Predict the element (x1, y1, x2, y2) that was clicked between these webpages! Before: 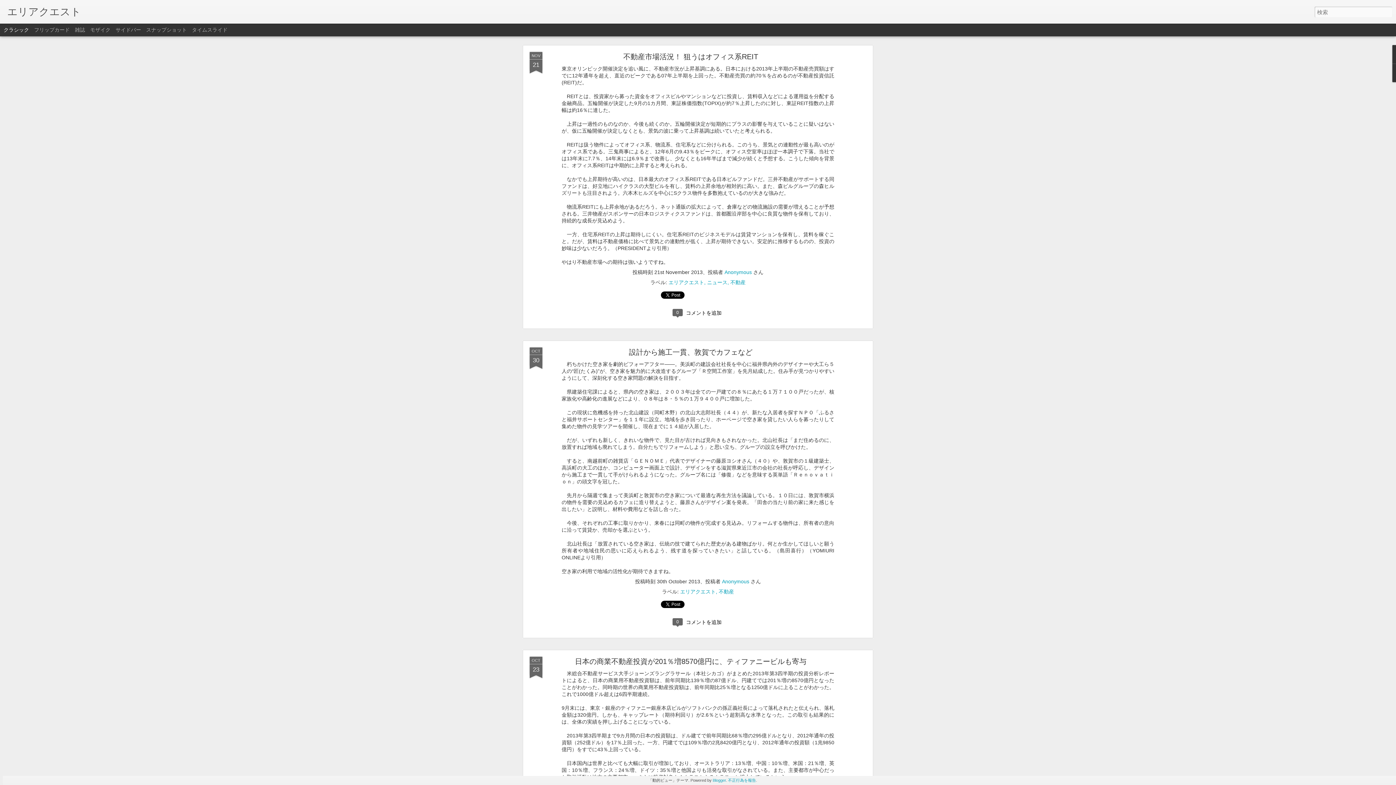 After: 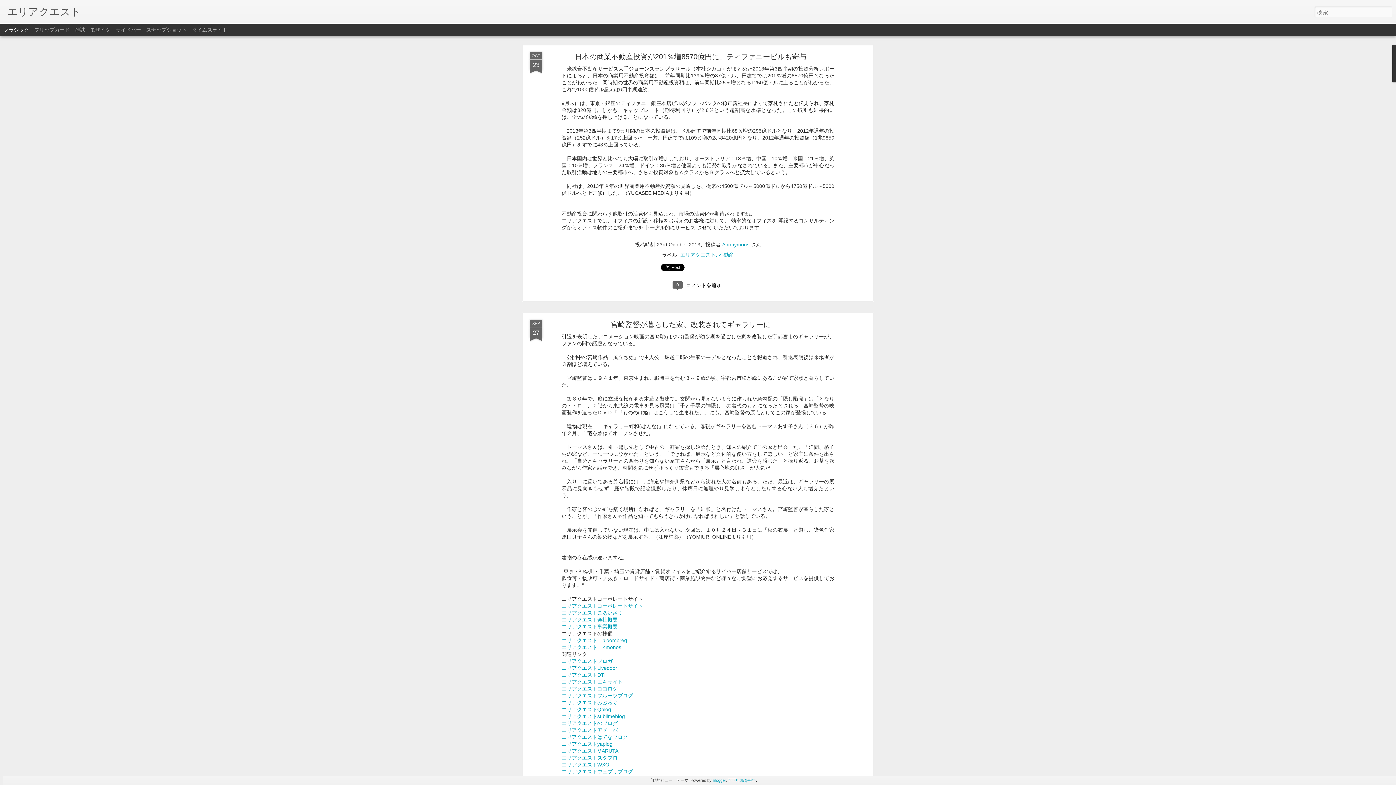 Action: bbox: (529, 657, 542, 679) label: OCT
23